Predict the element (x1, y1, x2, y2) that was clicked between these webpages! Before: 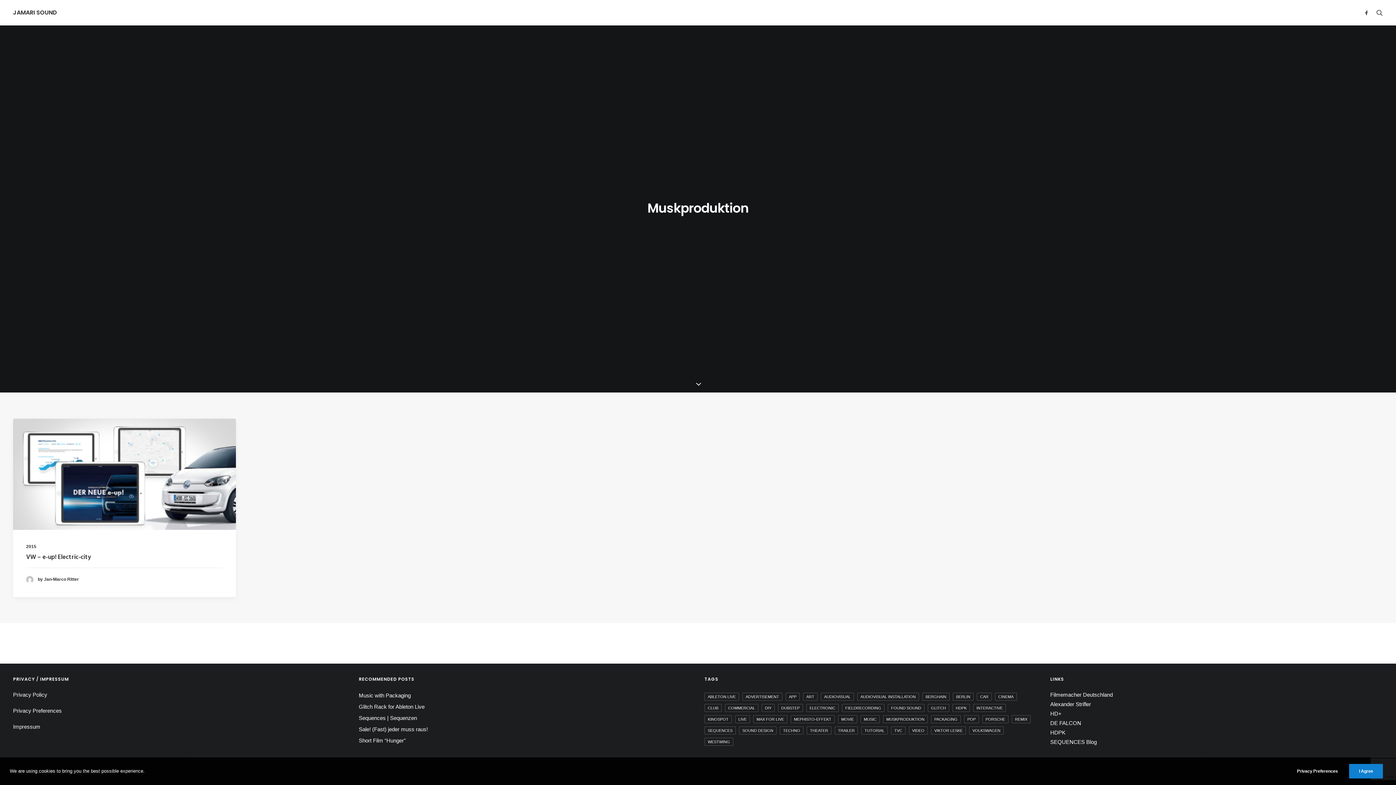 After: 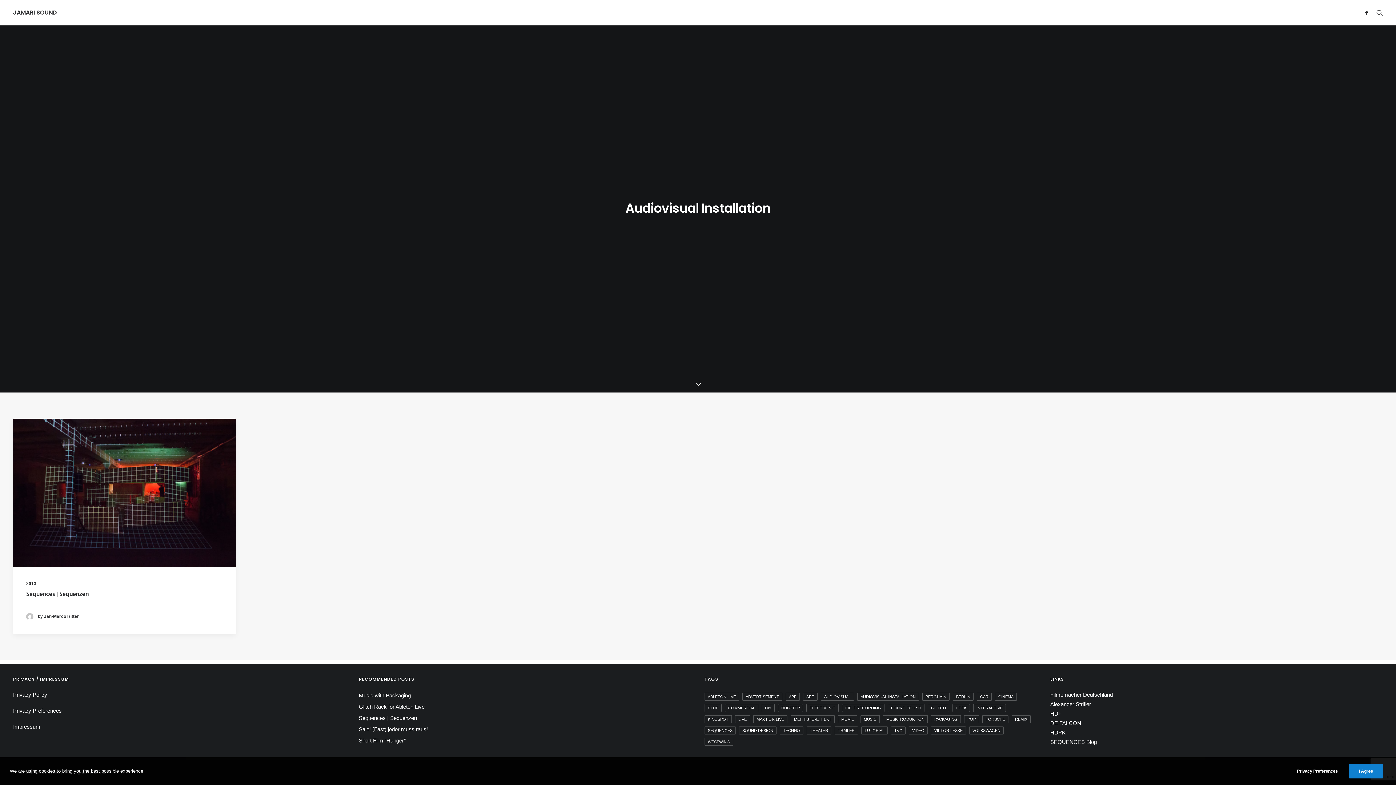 Action: label: Audiovisual Installation (1 Eintrag) bbox: (857, 693, 919, 701)